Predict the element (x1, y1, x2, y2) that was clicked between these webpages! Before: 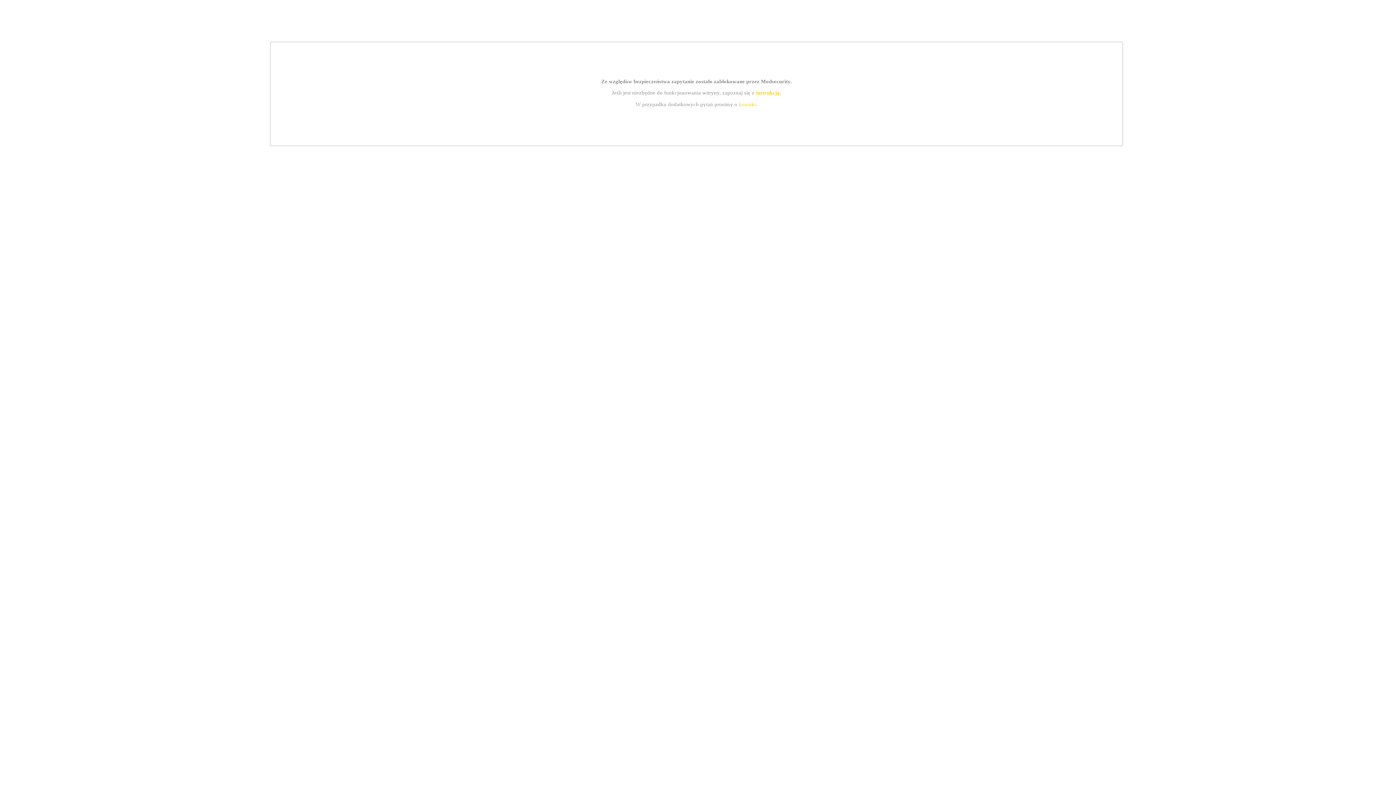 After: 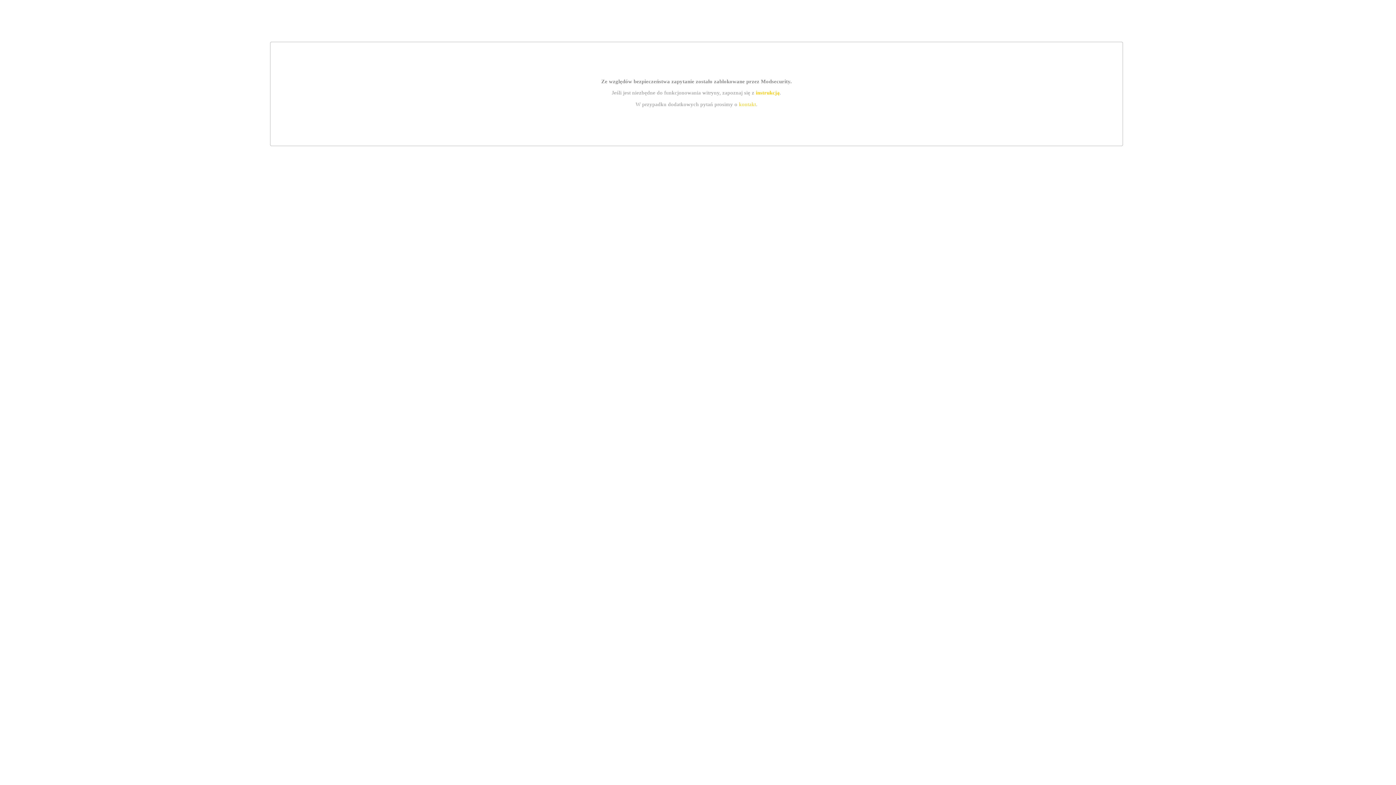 Action: bbox: (755, 89, 779, 95) label: instrukcją